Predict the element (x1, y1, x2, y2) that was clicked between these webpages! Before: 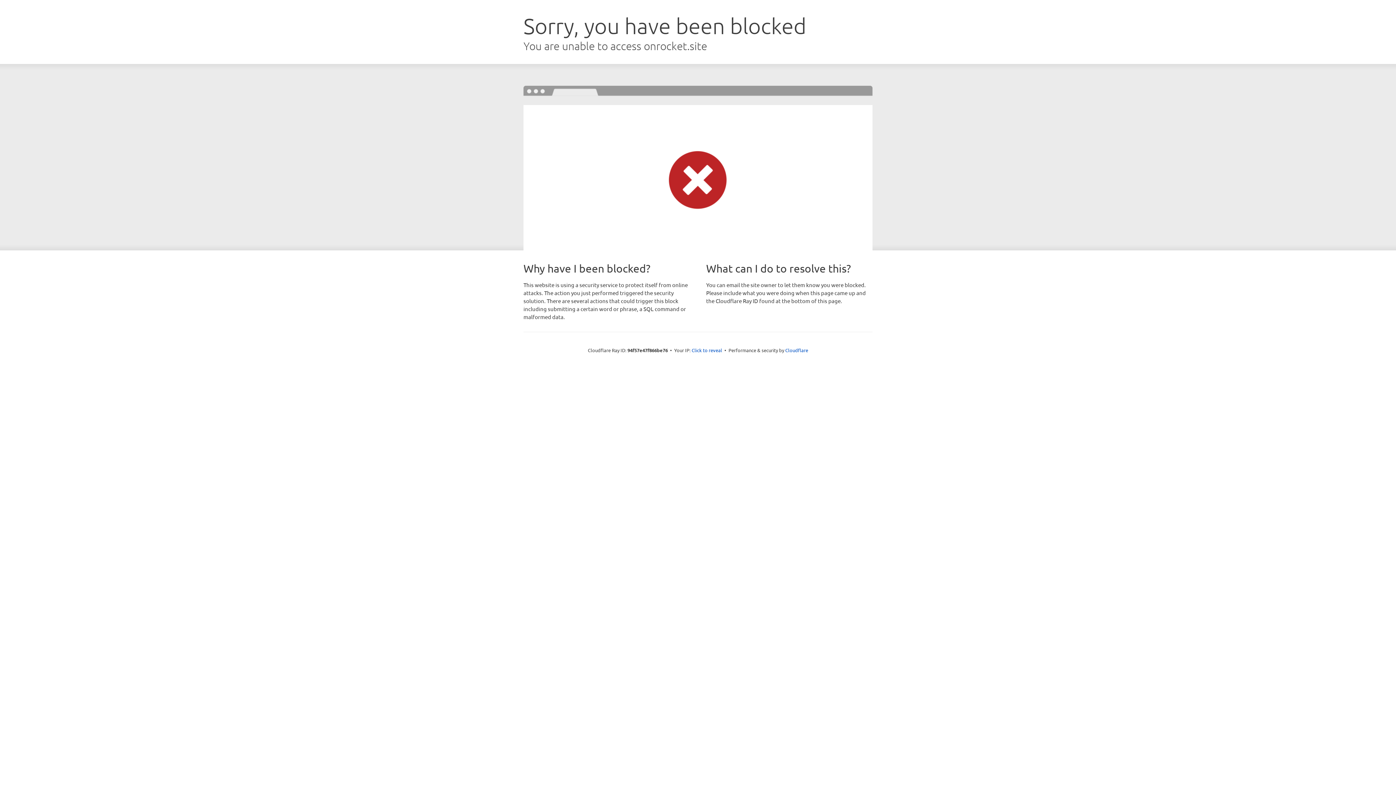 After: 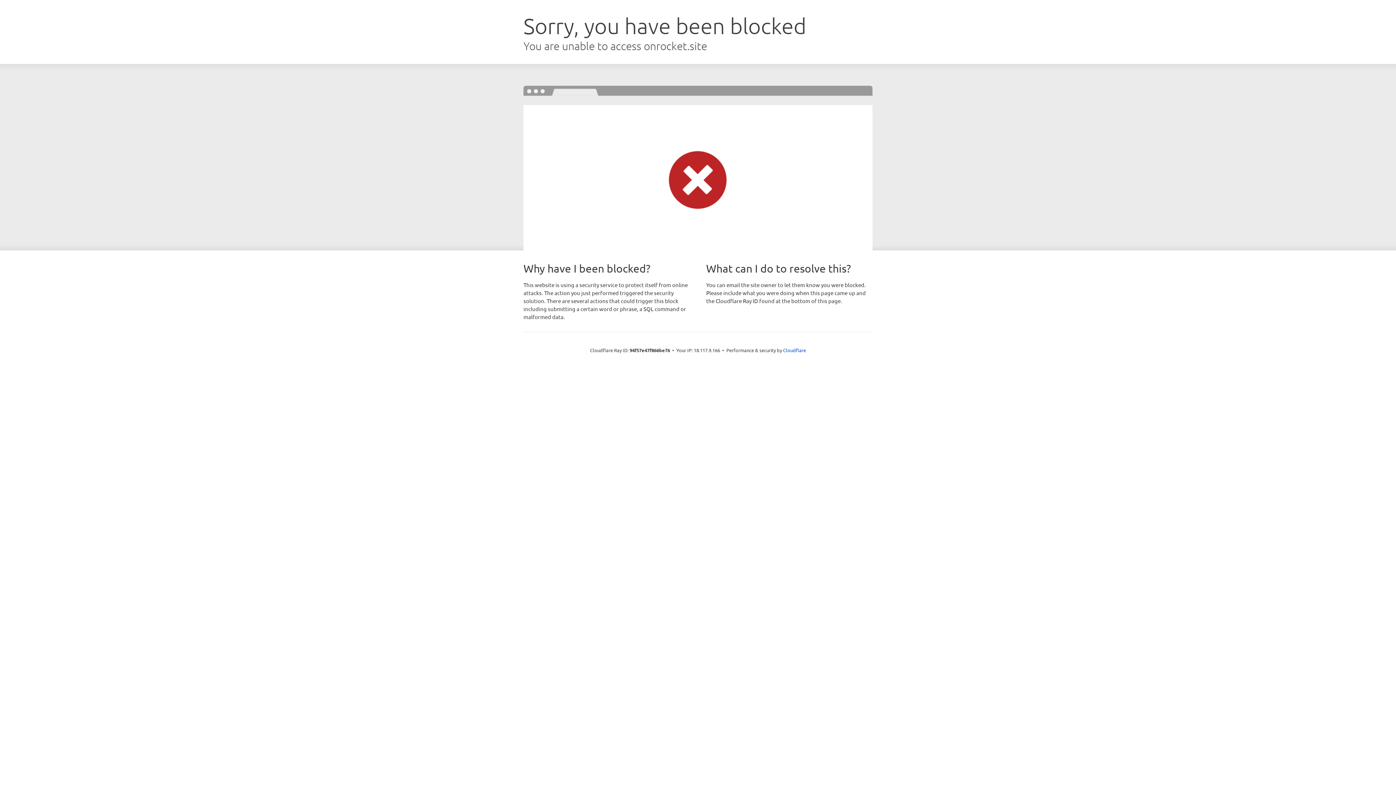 Action: bbox: (691, 346, 722, 353) label: Click to reveal